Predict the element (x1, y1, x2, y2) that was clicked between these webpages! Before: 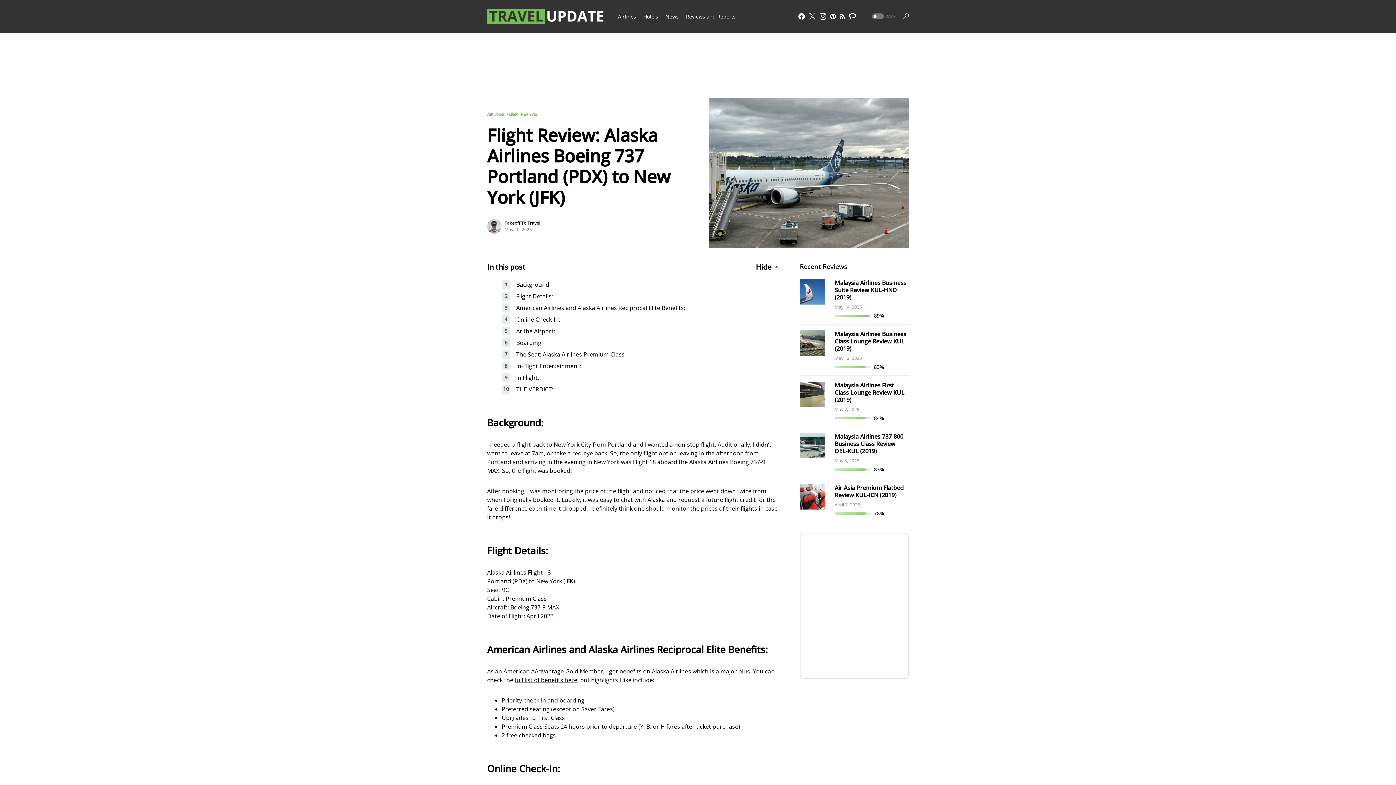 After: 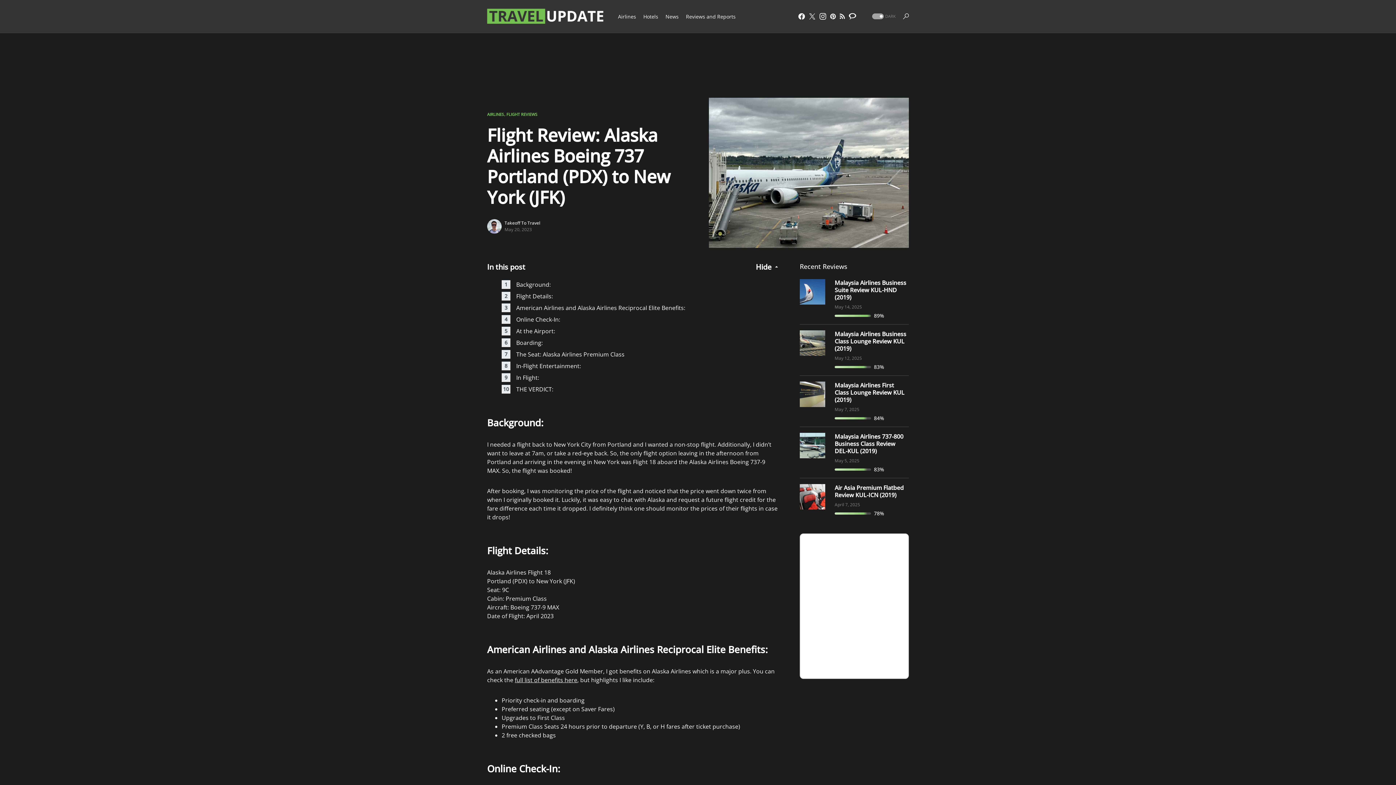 Action: label: DARK bbox: (870, 13, 896, 19)